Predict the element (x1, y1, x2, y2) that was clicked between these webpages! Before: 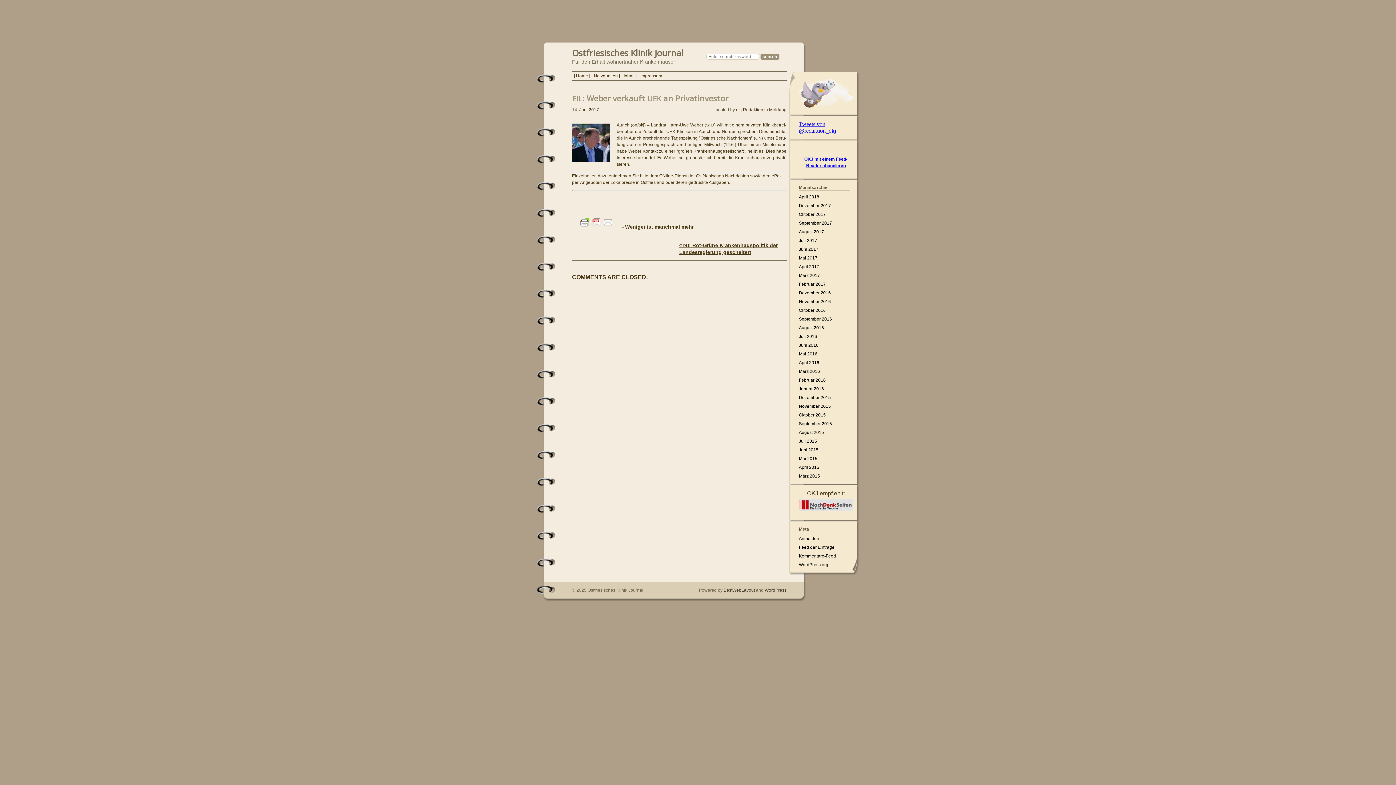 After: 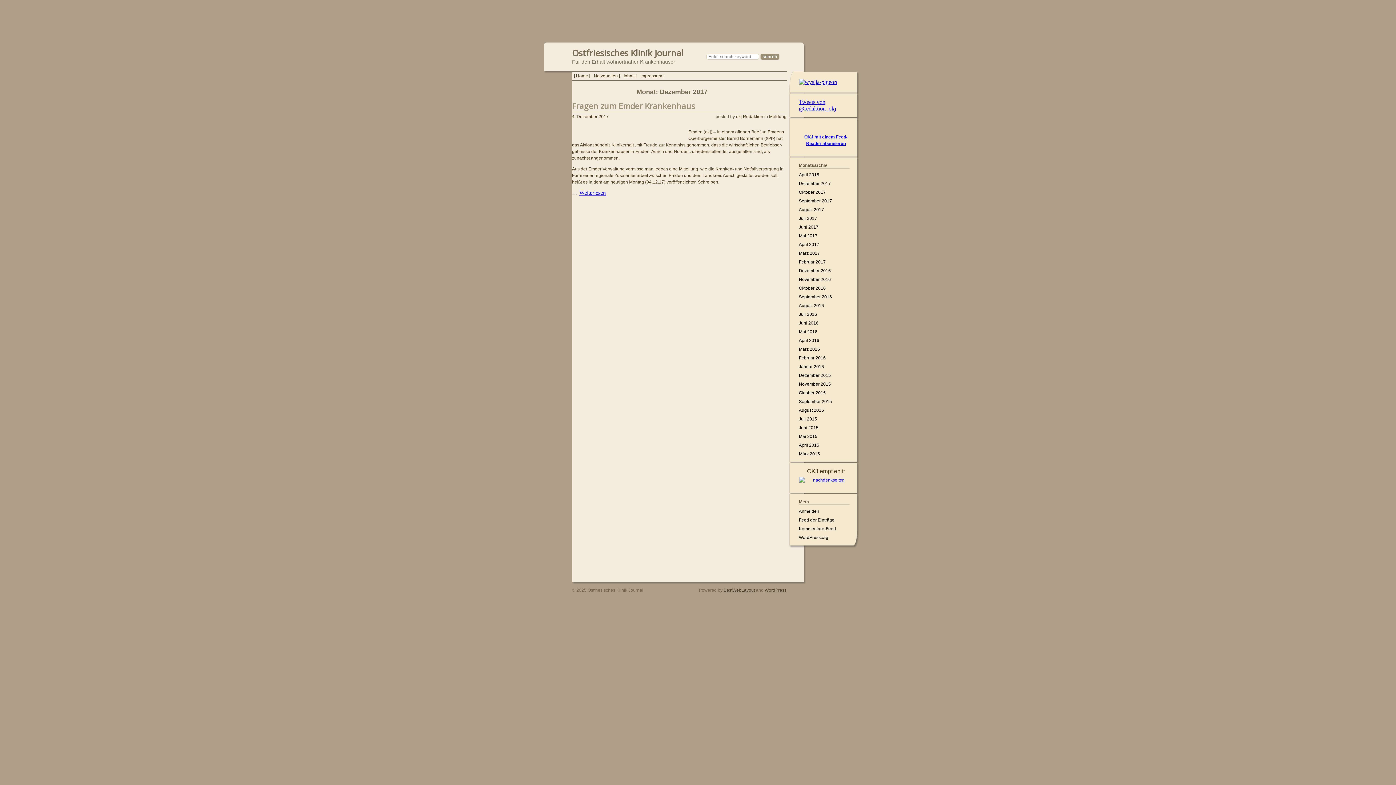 Action: label: Dezember 2017 bbox: (799, 203, 831, 208)